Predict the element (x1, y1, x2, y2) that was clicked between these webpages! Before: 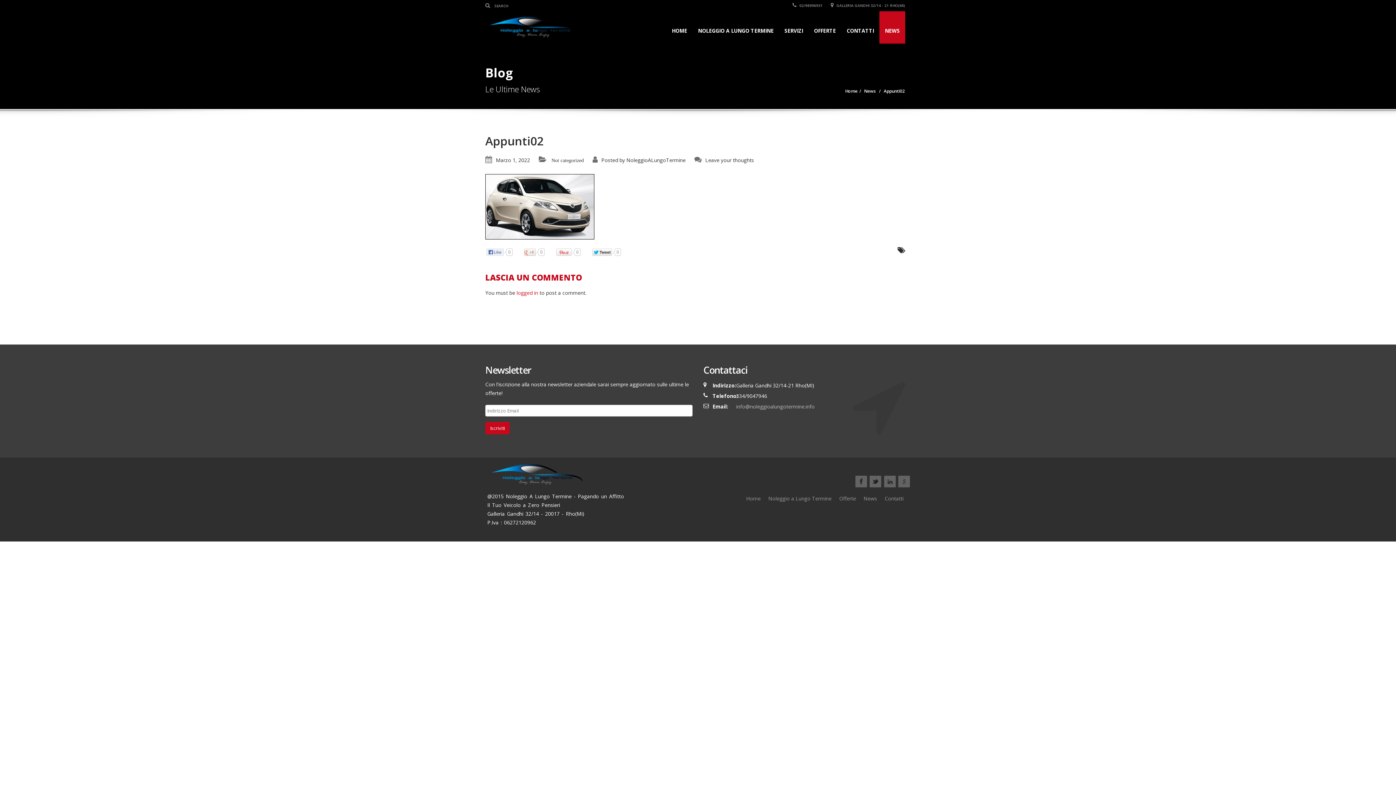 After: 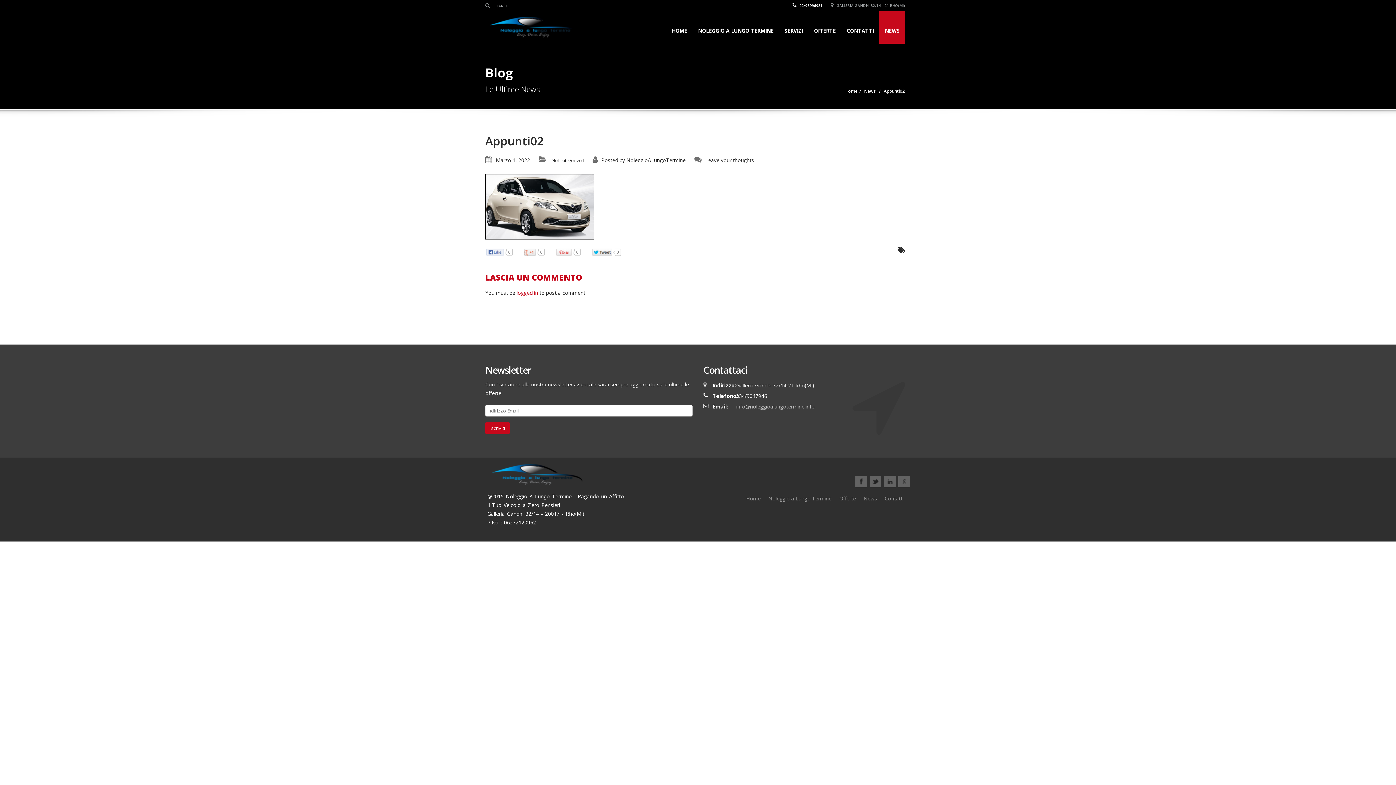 Action: bbox: (792, 2, 822, 8) label:  02/98996931